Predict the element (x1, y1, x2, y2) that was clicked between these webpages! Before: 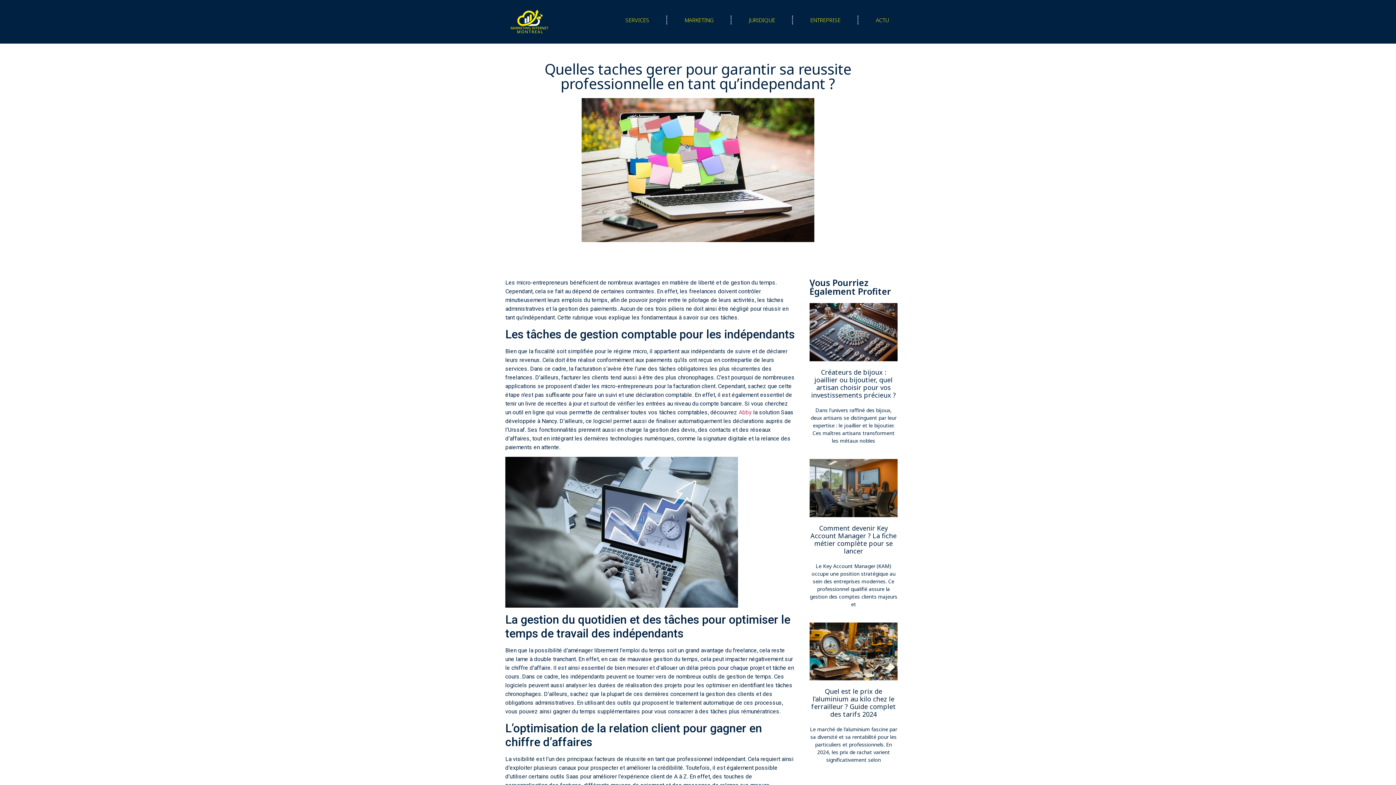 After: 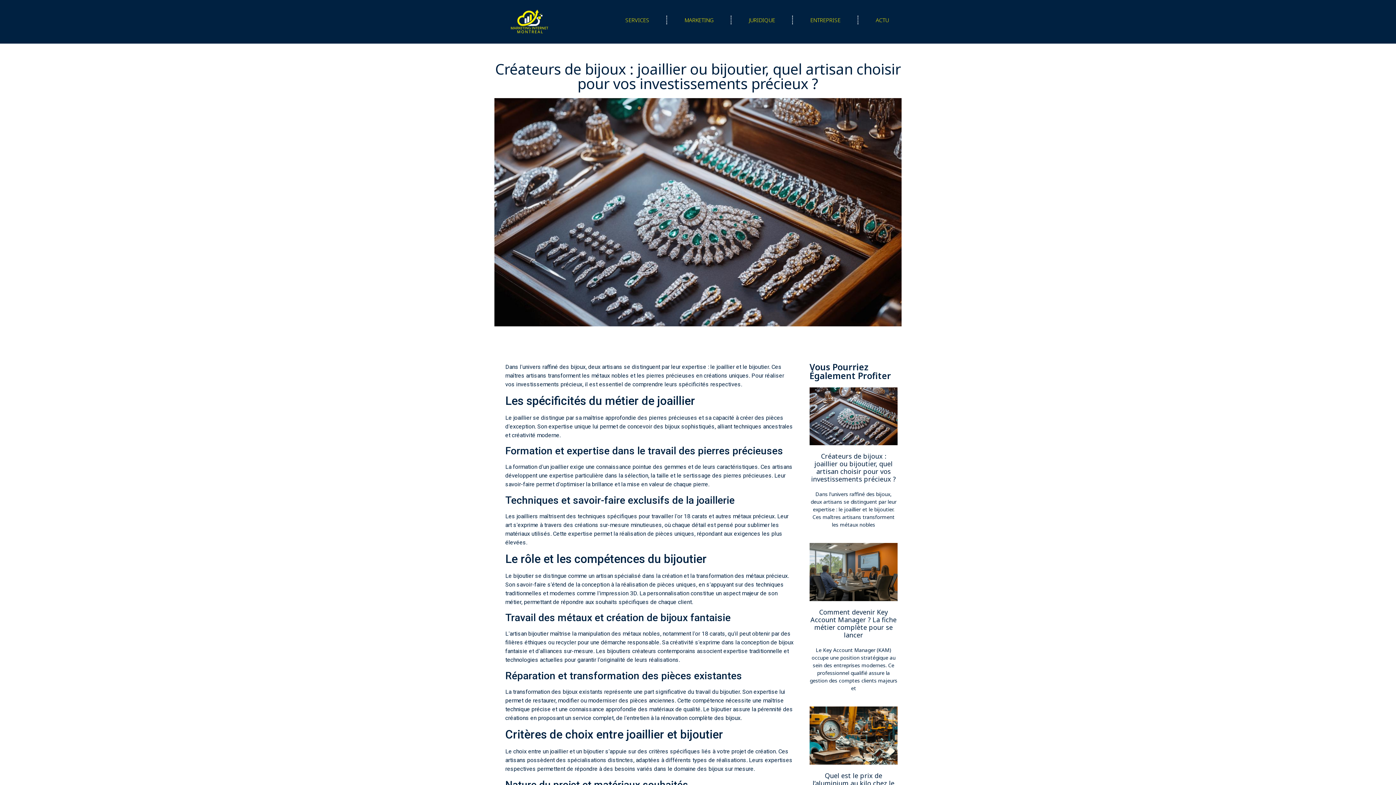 Action: bbox: (809, 303, 897, 361)